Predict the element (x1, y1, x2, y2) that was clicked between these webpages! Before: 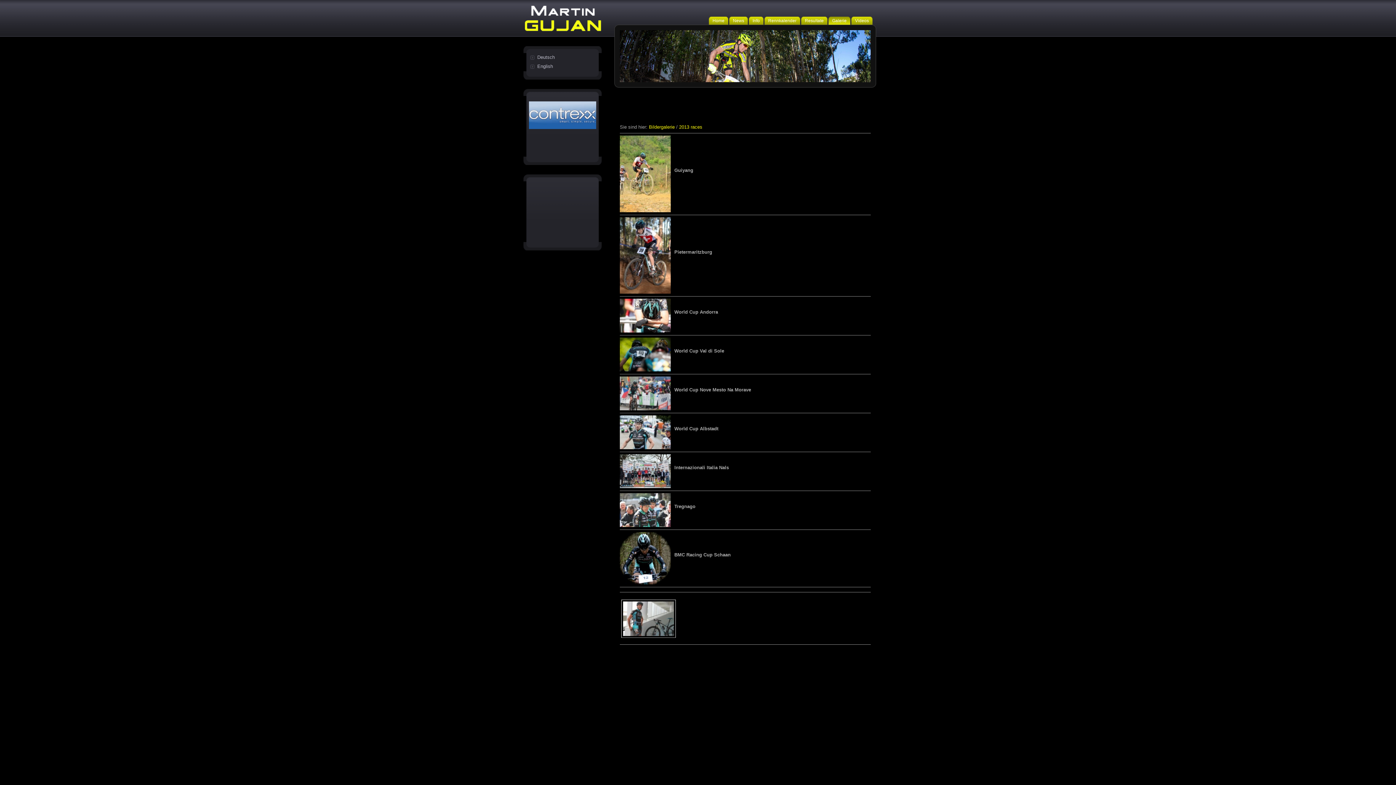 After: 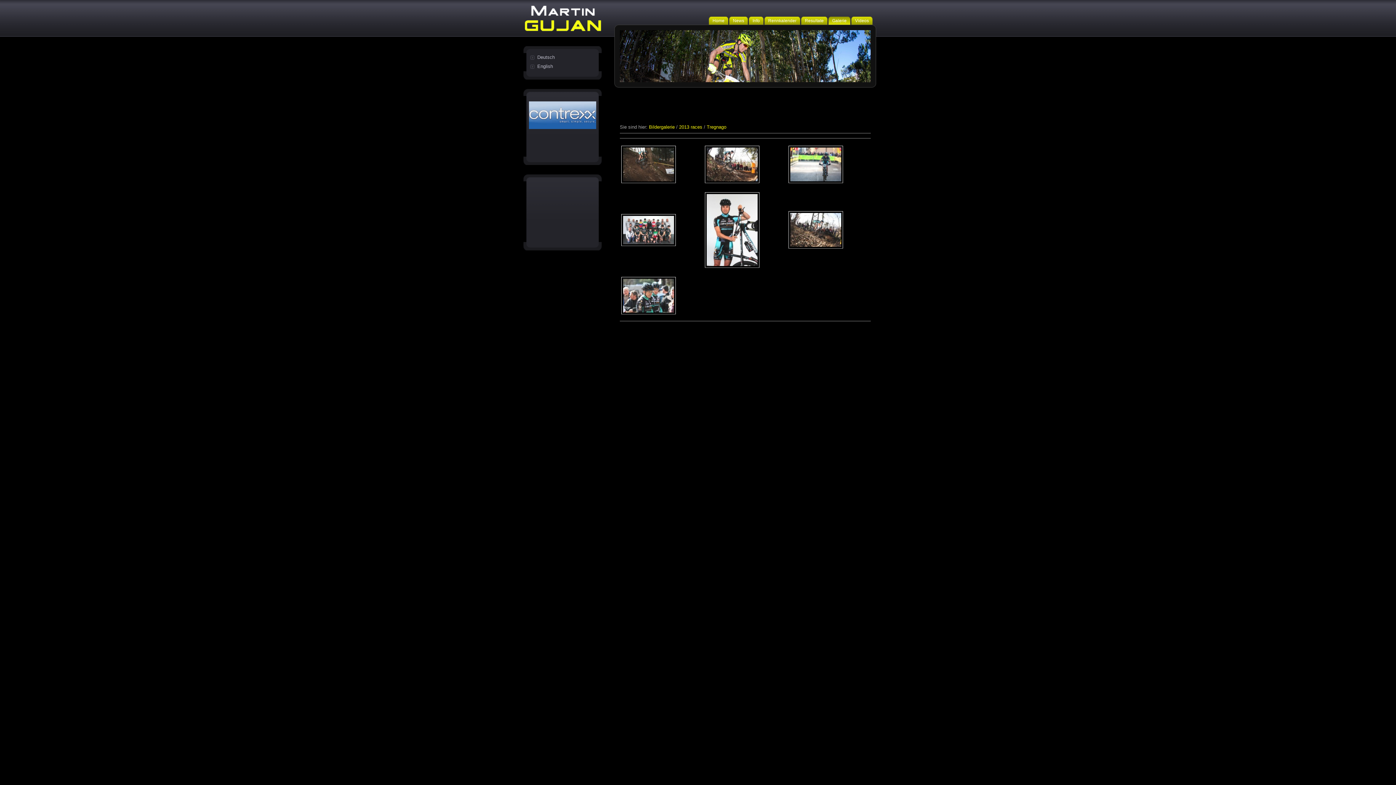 Action: bbox: (620, 522, 670, 528)